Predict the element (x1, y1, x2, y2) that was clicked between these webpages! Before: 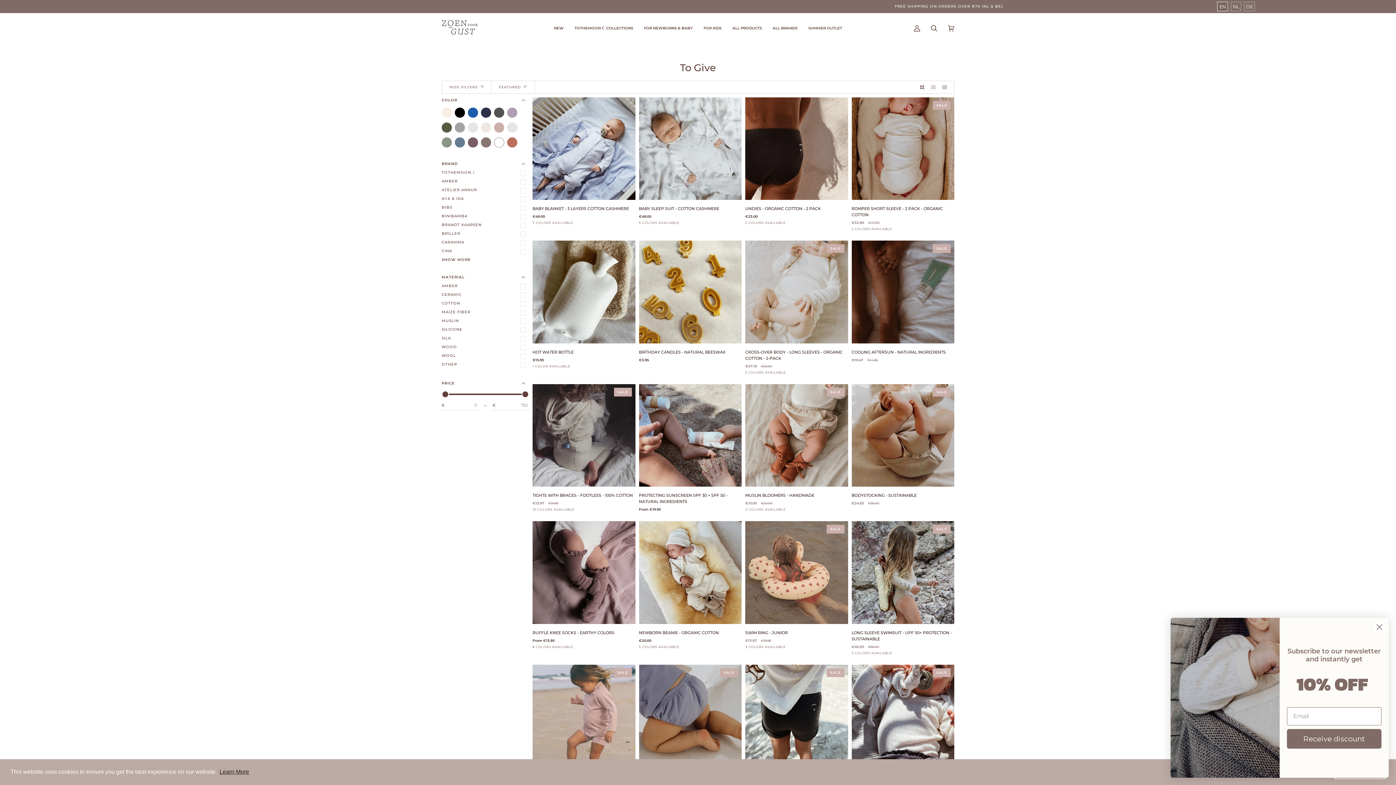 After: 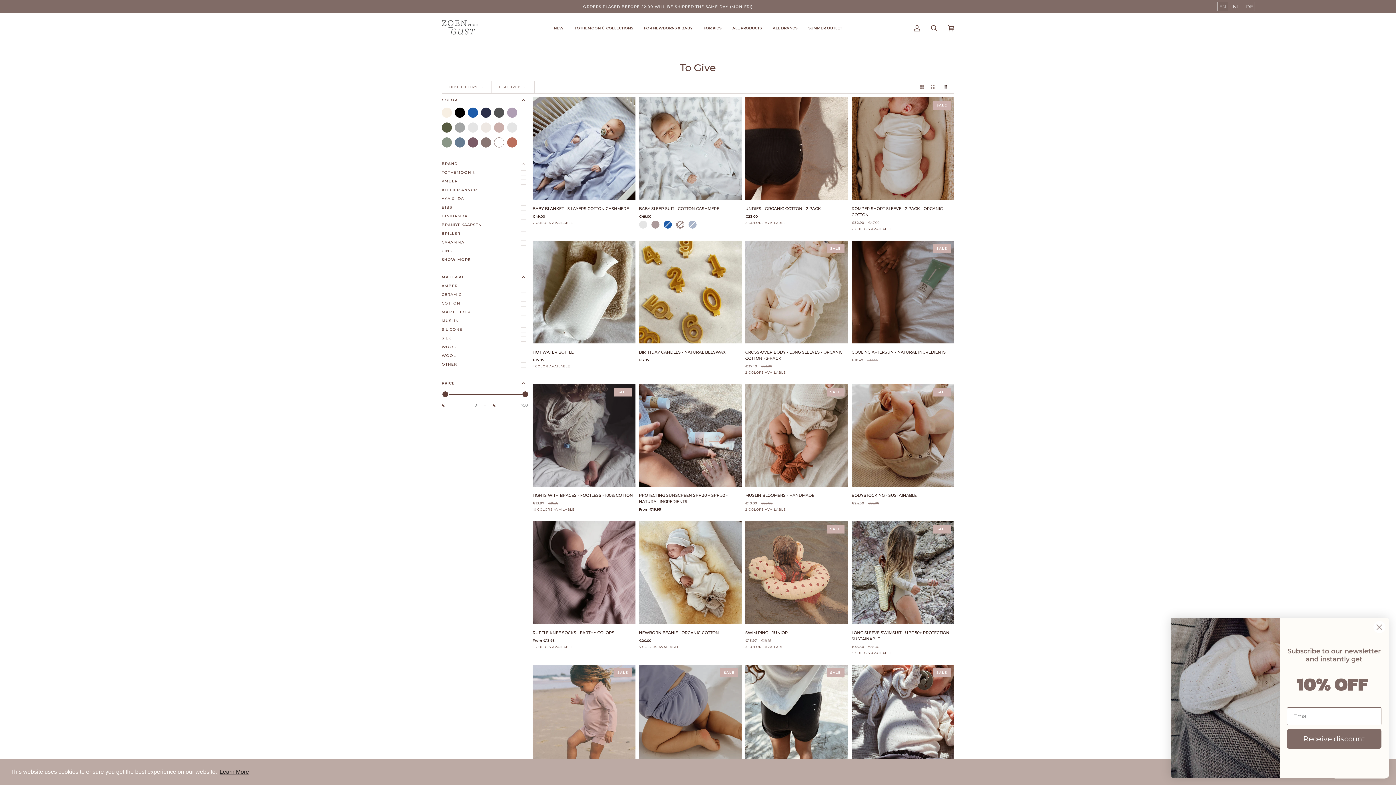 Action: bbox: (676, 220, 684, 228) label: White